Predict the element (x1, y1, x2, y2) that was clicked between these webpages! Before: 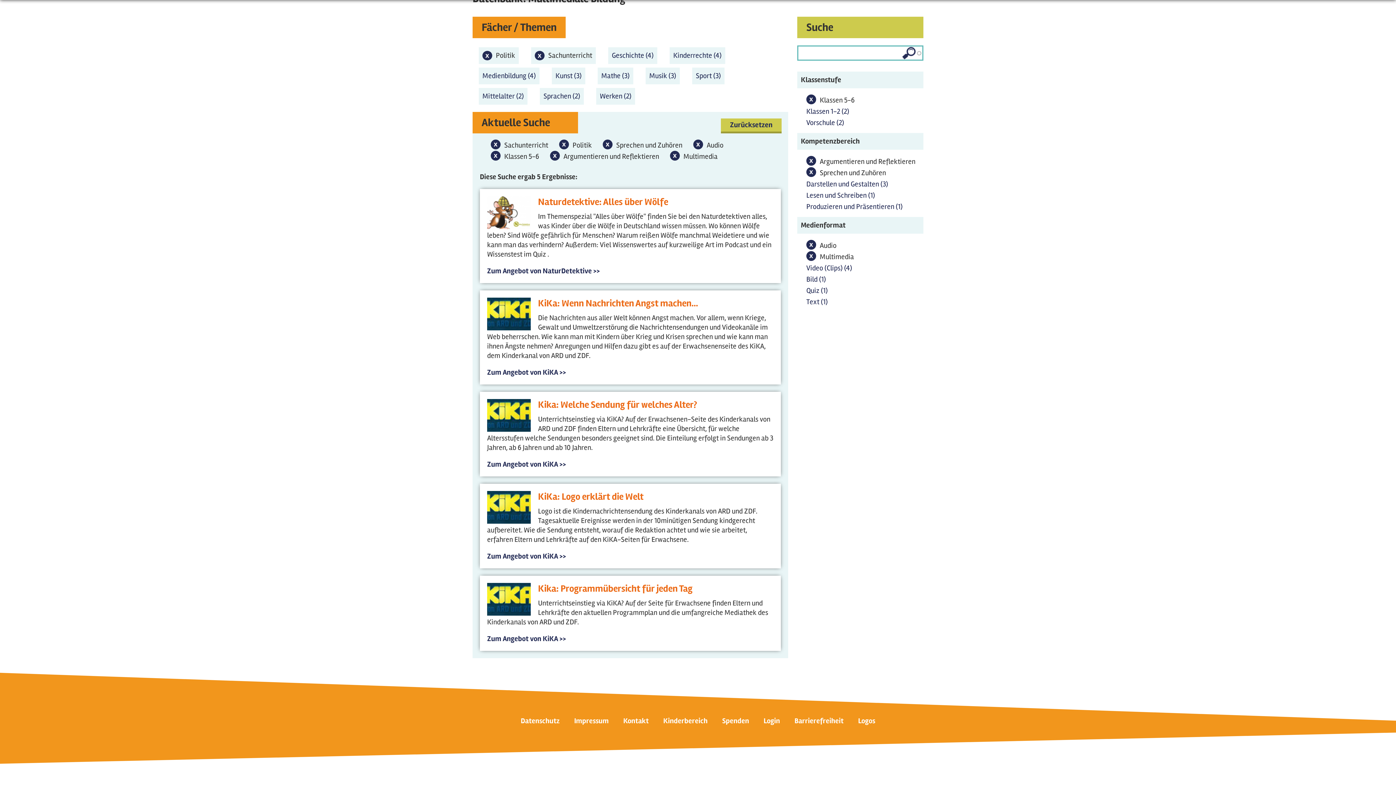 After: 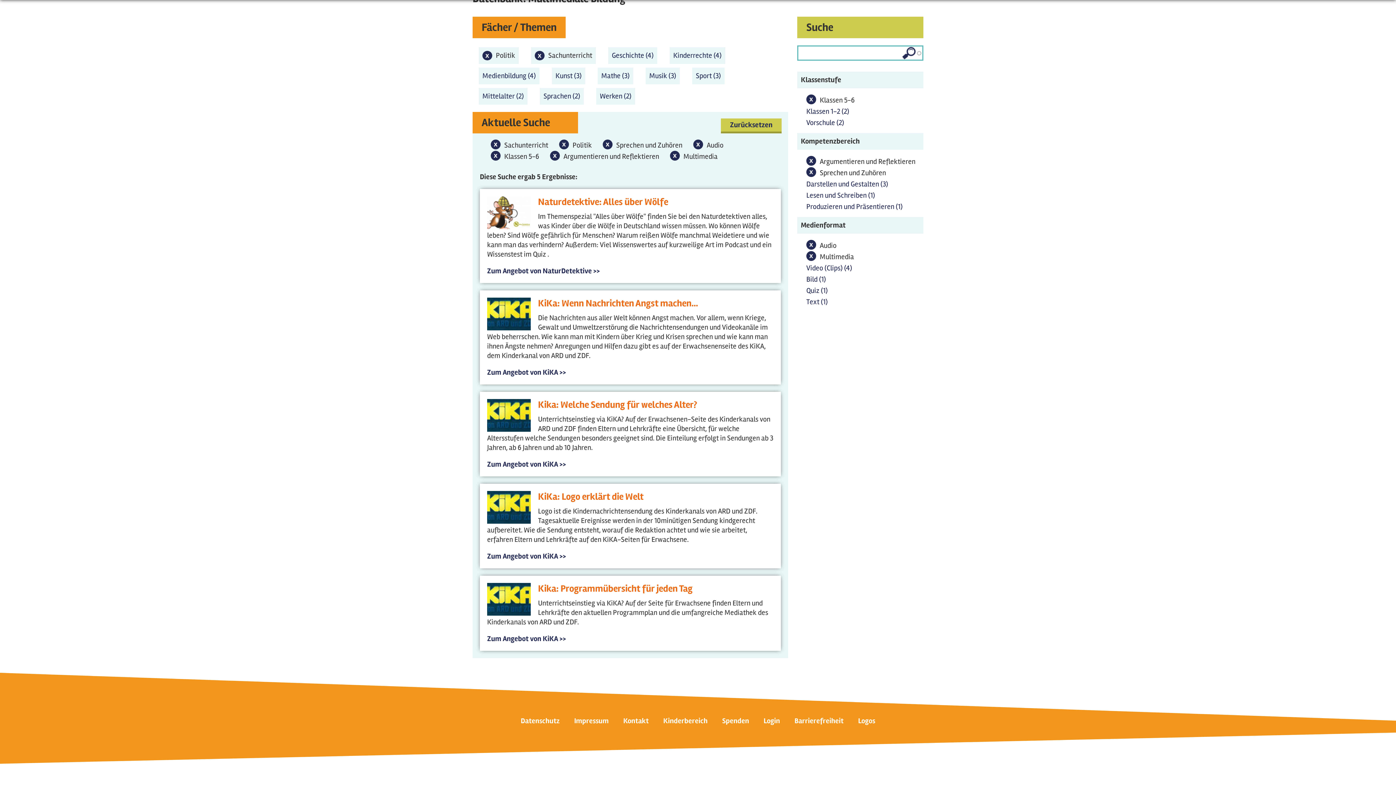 Action: bbox: (487, 399, 530, 408)